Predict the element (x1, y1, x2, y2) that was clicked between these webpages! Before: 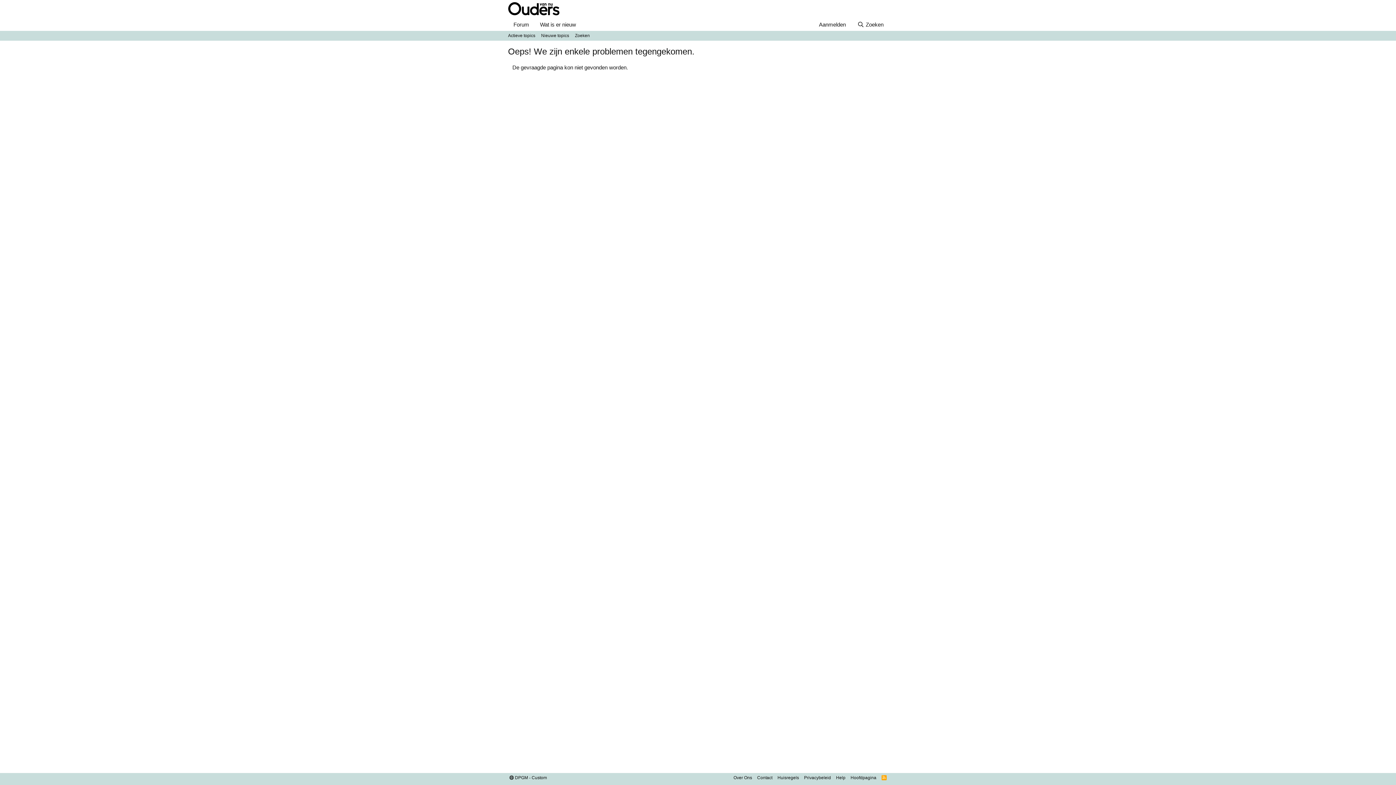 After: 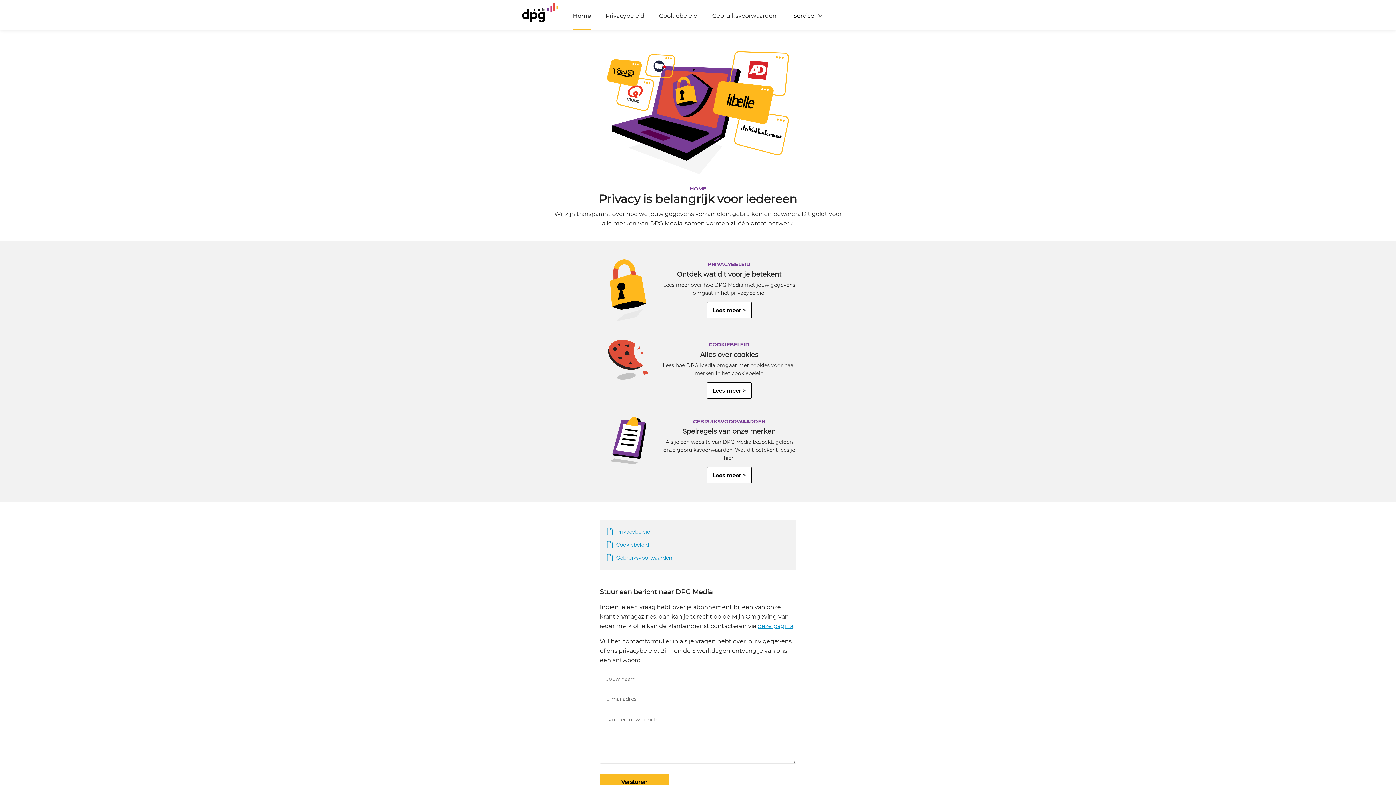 Action: bbox: (802, 774, 832, 781) label: Privacybeleid